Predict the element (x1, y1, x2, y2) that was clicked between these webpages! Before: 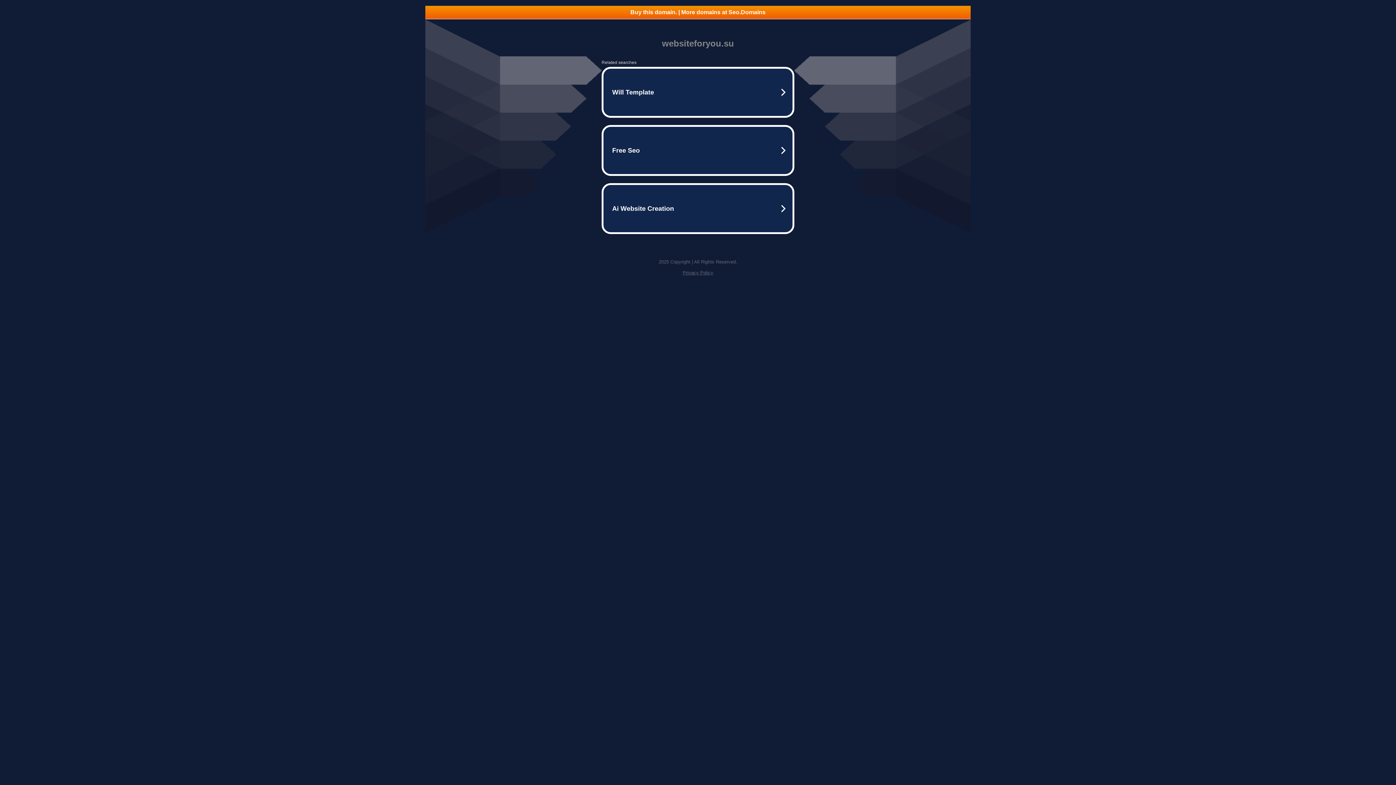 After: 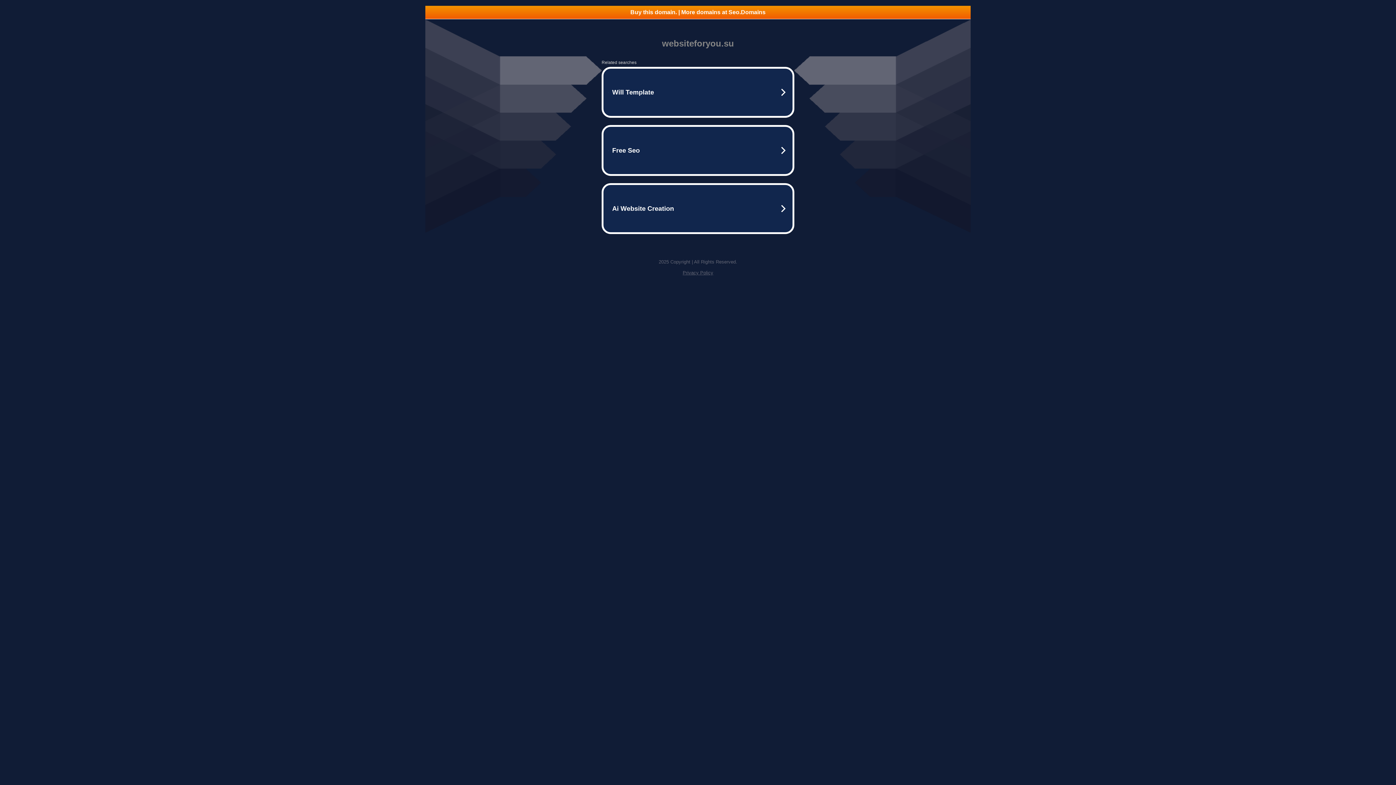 Action: label: Privacy Policy bbox: (682, 270, 713, 275)